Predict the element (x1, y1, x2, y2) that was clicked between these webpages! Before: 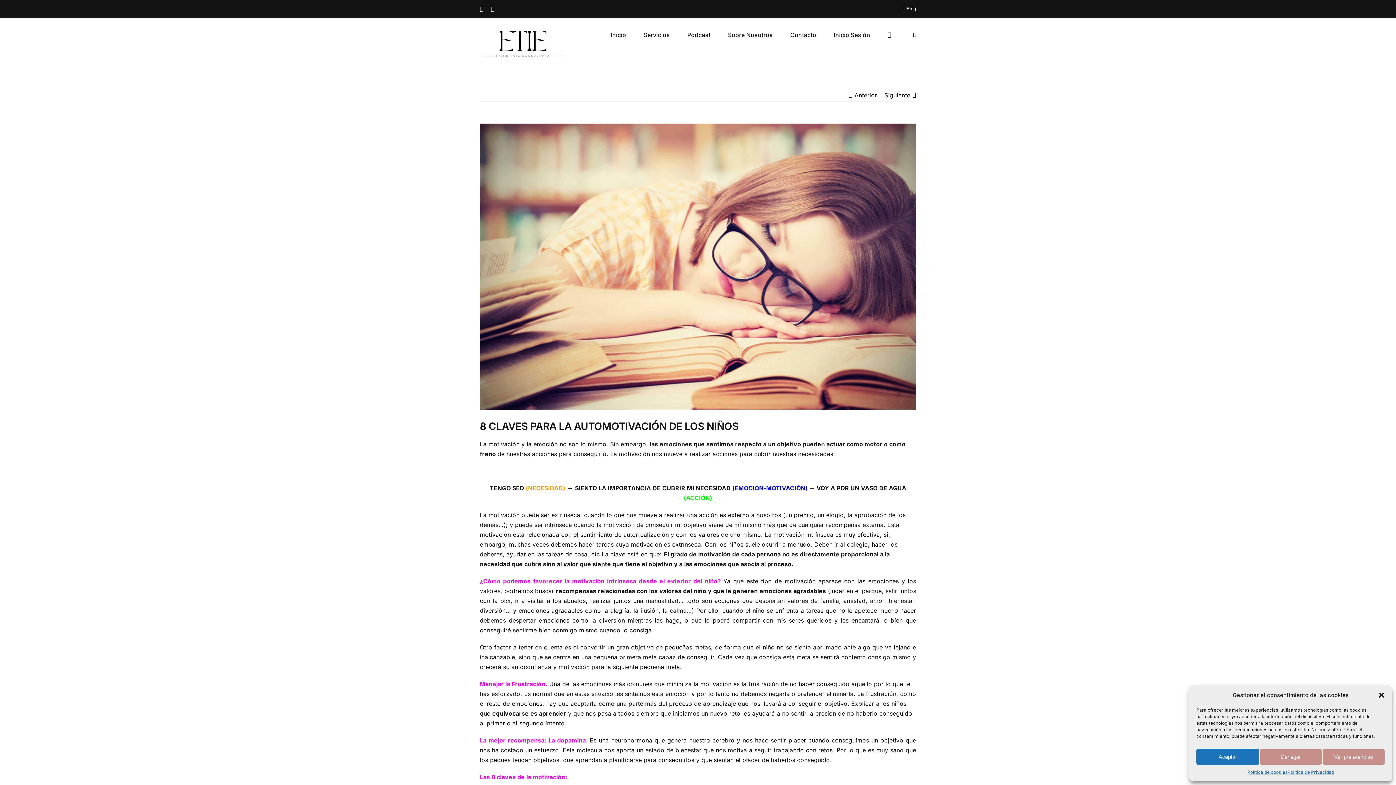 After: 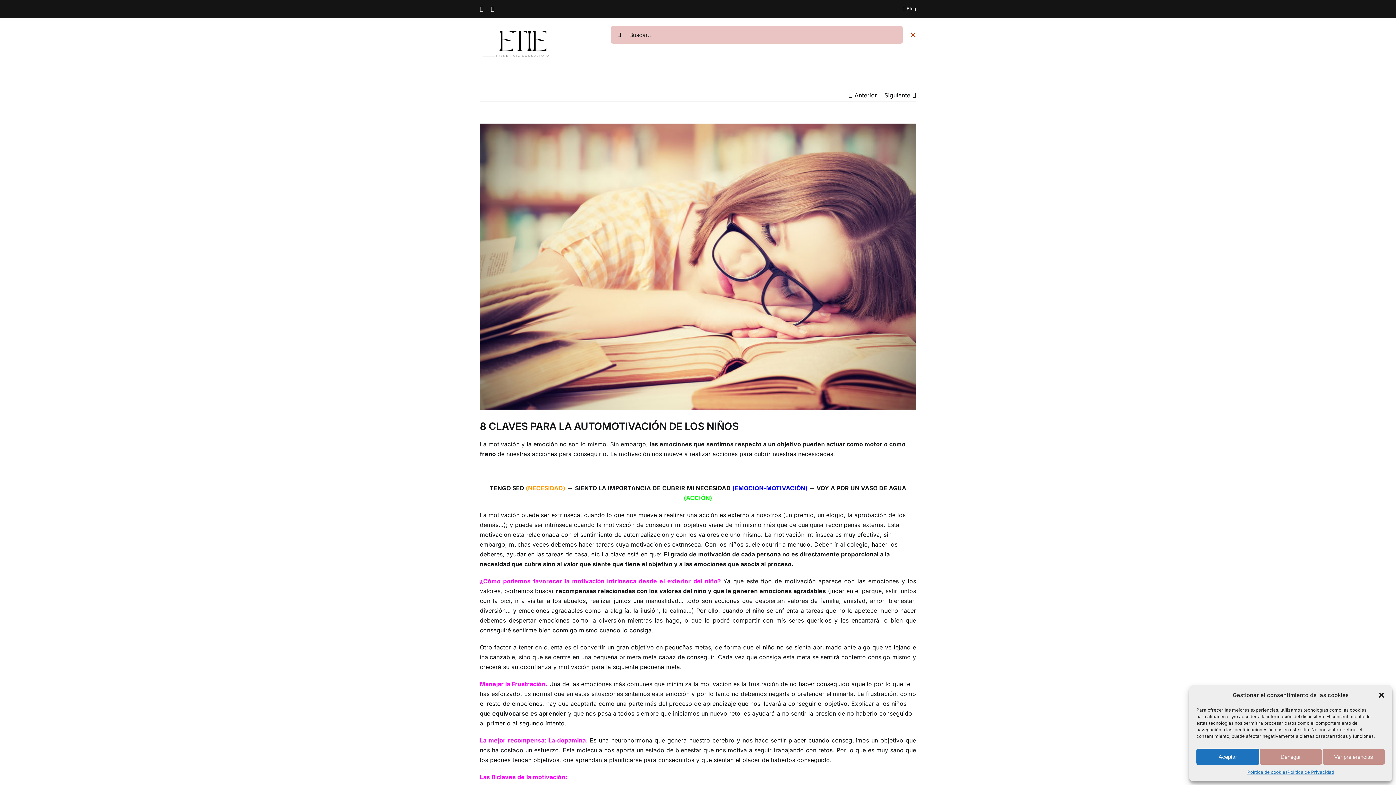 Action: label: Buscar bbox: (913, 17, 916, 52)